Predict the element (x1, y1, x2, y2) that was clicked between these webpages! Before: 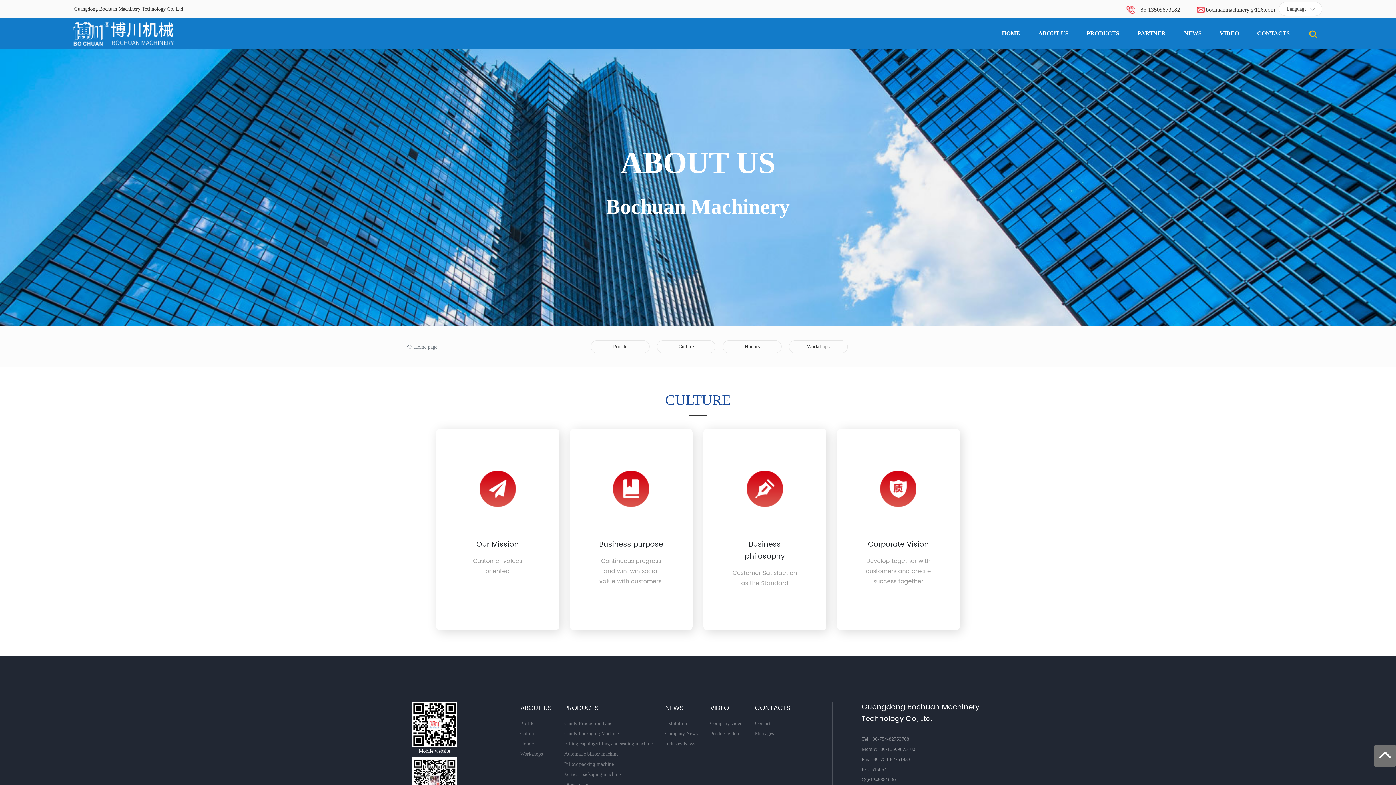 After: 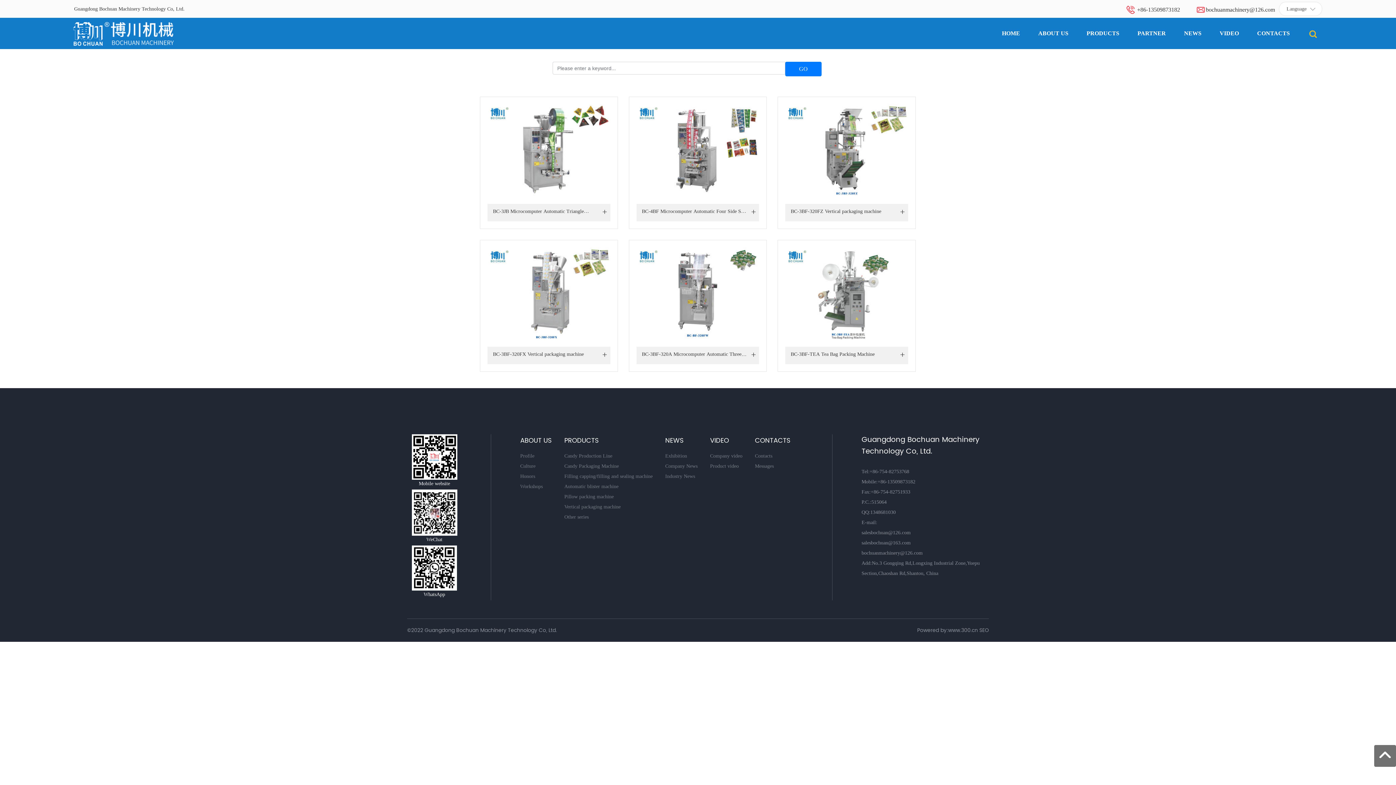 Action: bbox: (1308, 30, 1319, 36)